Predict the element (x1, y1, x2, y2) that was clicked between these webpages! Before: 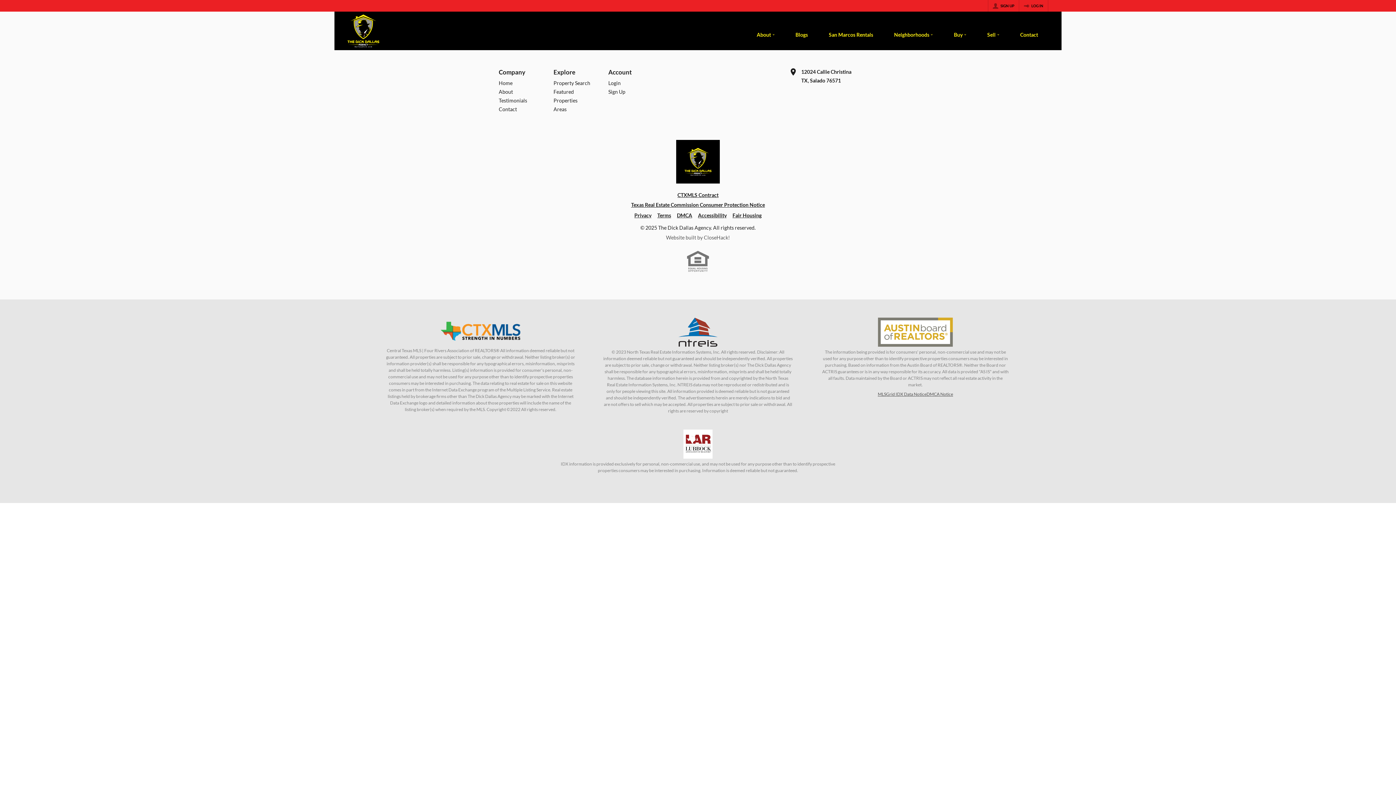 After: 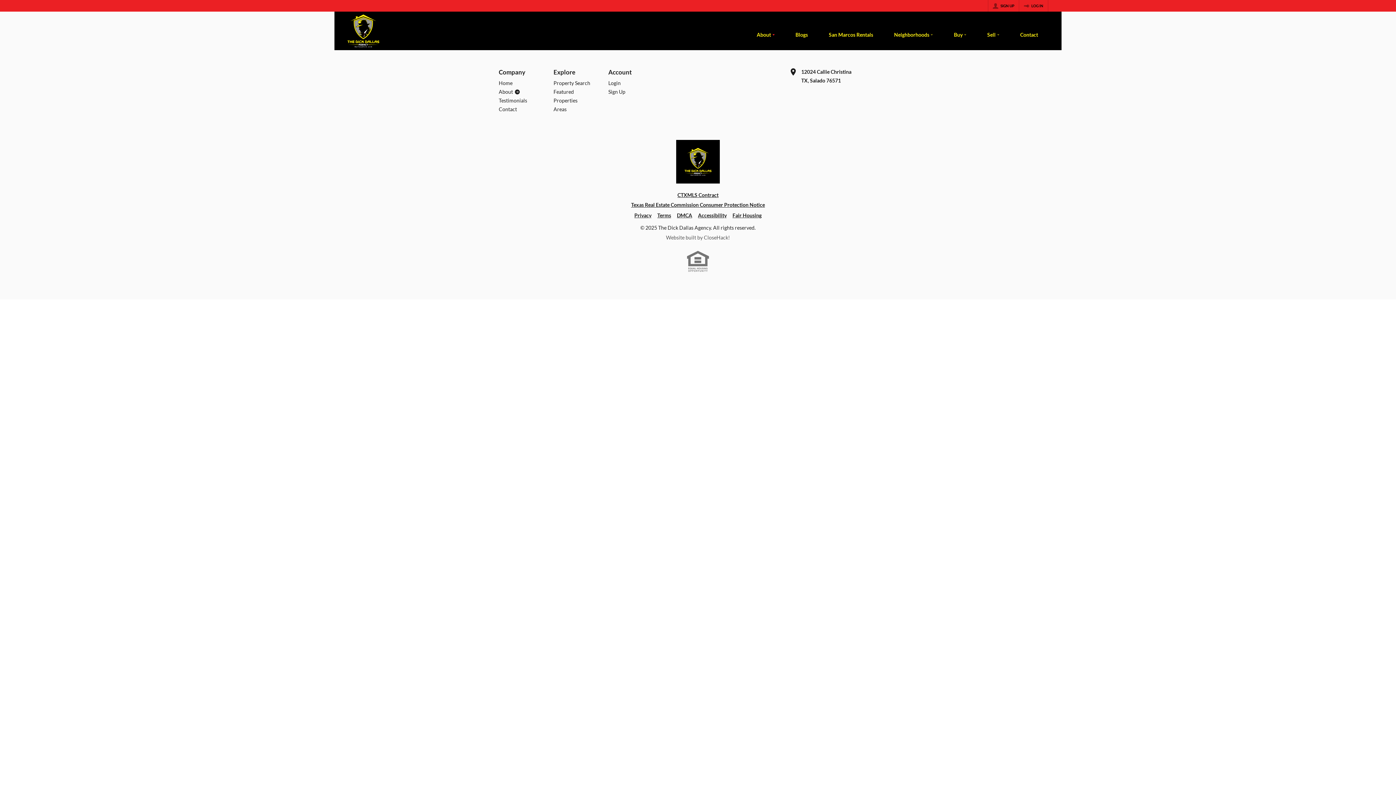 Action: bbox: (498, 776, 547, 785) label: About